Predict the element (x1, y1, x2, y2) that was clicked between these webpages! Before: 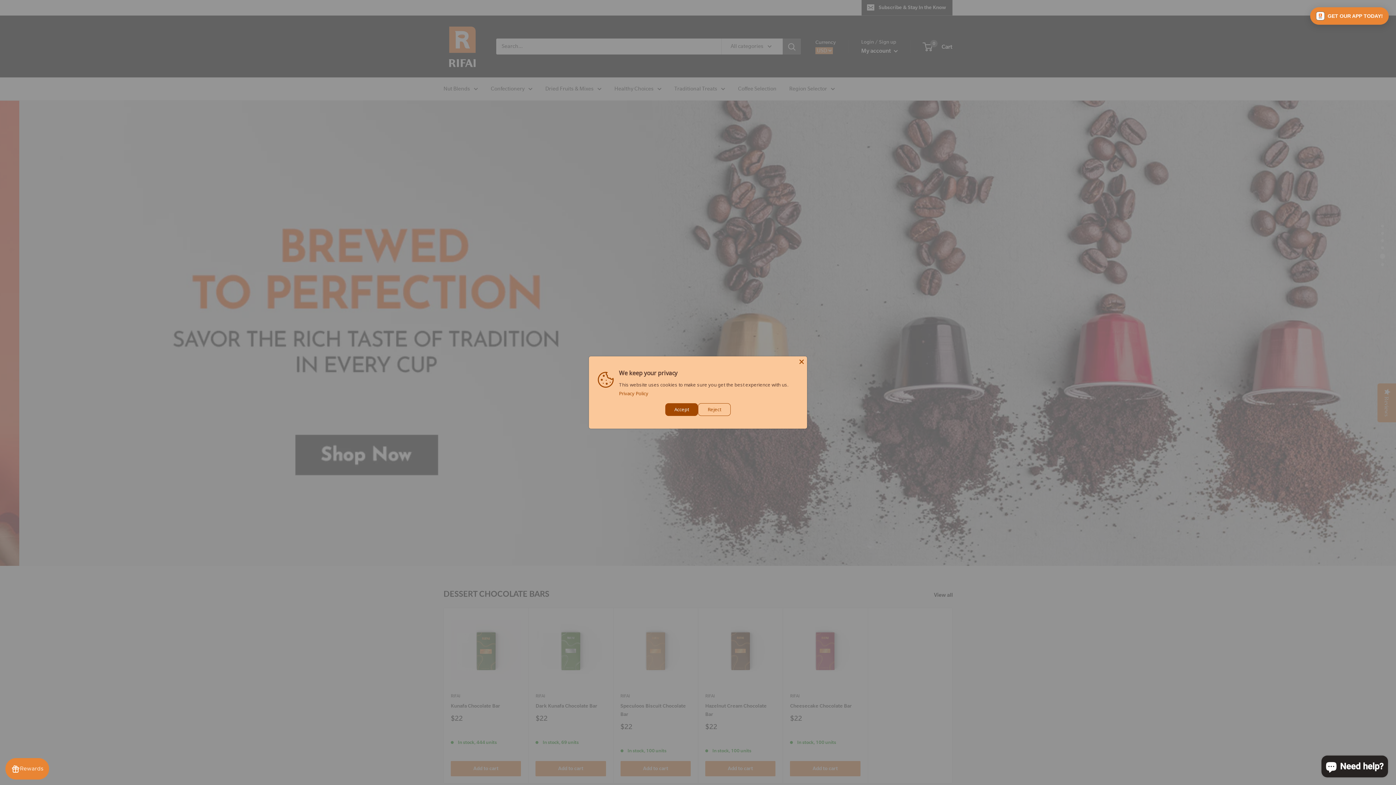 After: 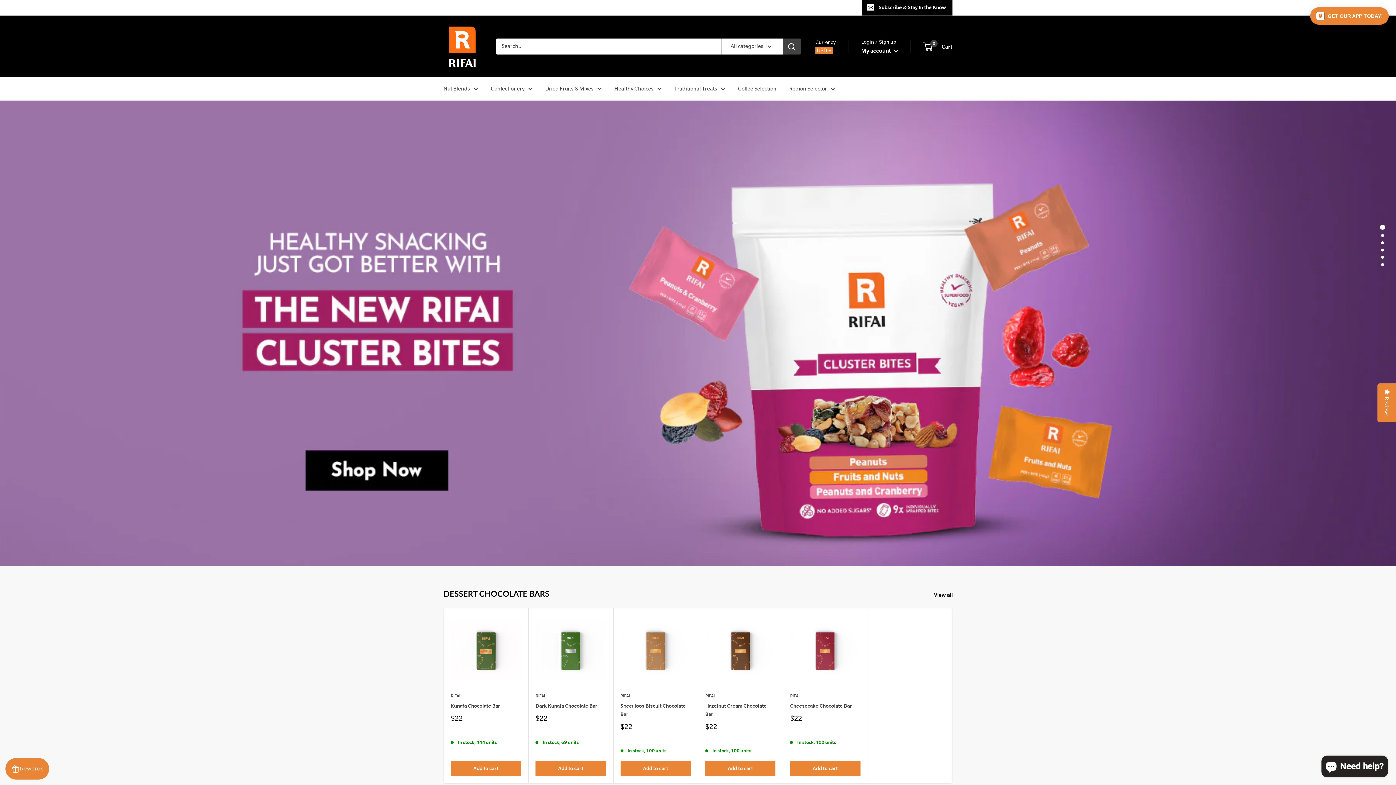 Action: label: Accept bbox: (665, 403, 698, 416)